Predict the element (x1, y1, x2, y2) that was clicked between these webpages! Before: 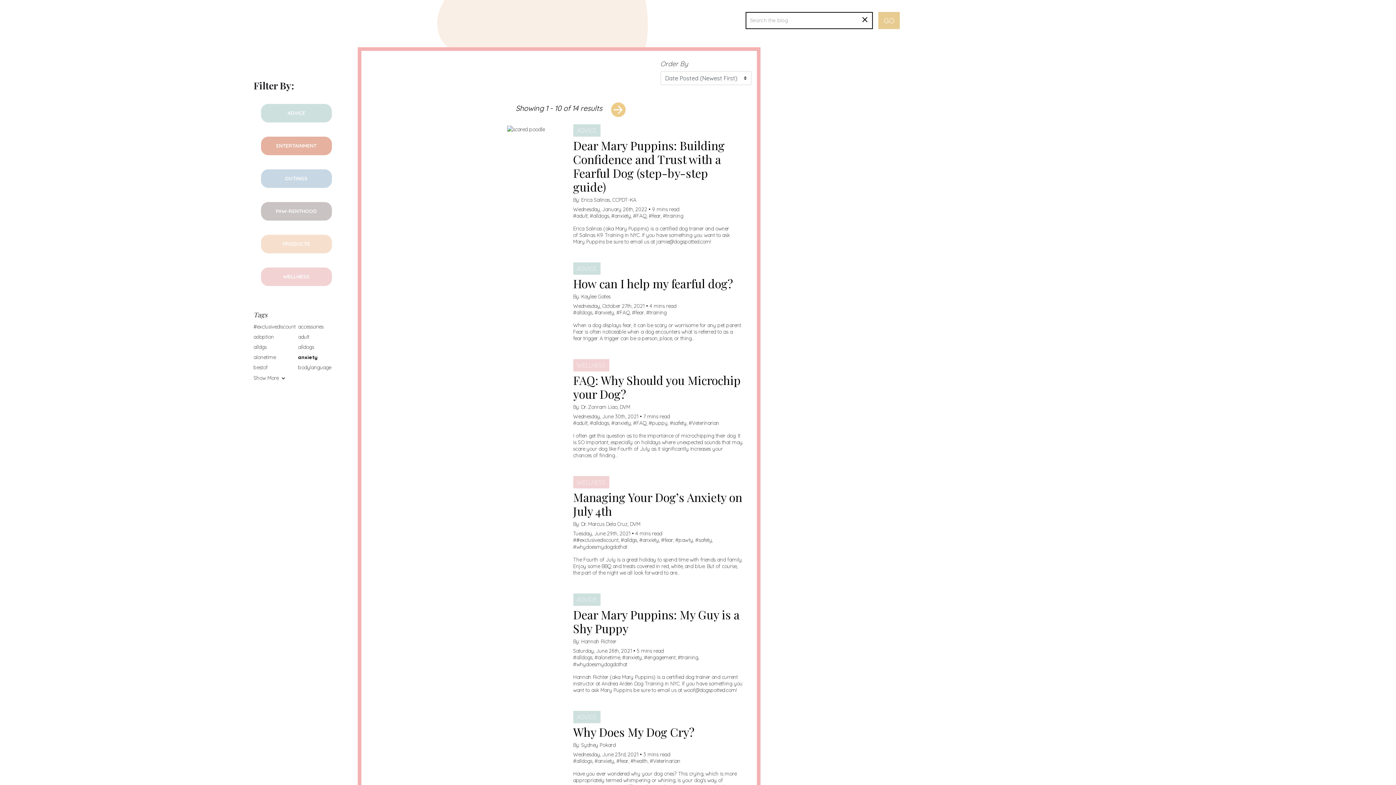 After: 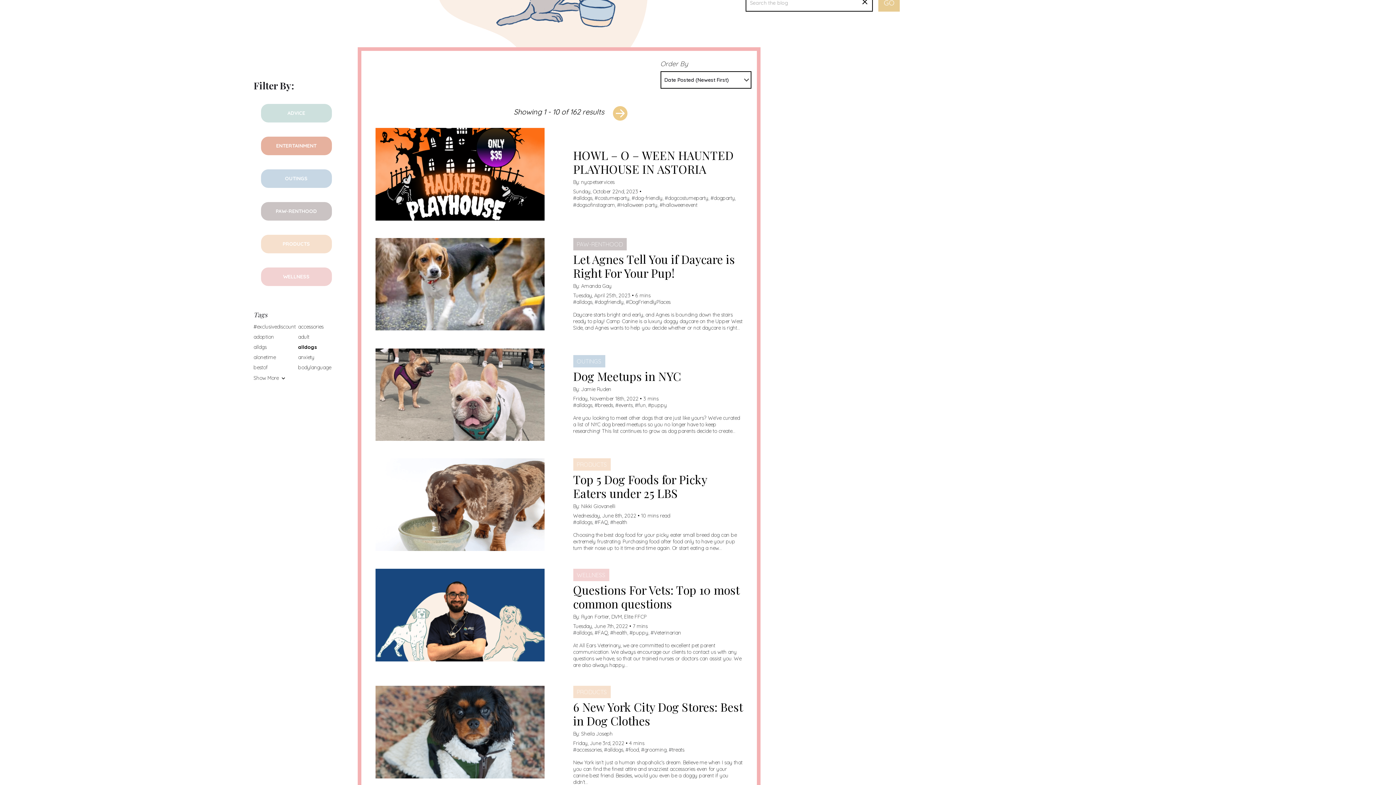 Action: bbox: (576, 654, 592, 661) label: alldogs